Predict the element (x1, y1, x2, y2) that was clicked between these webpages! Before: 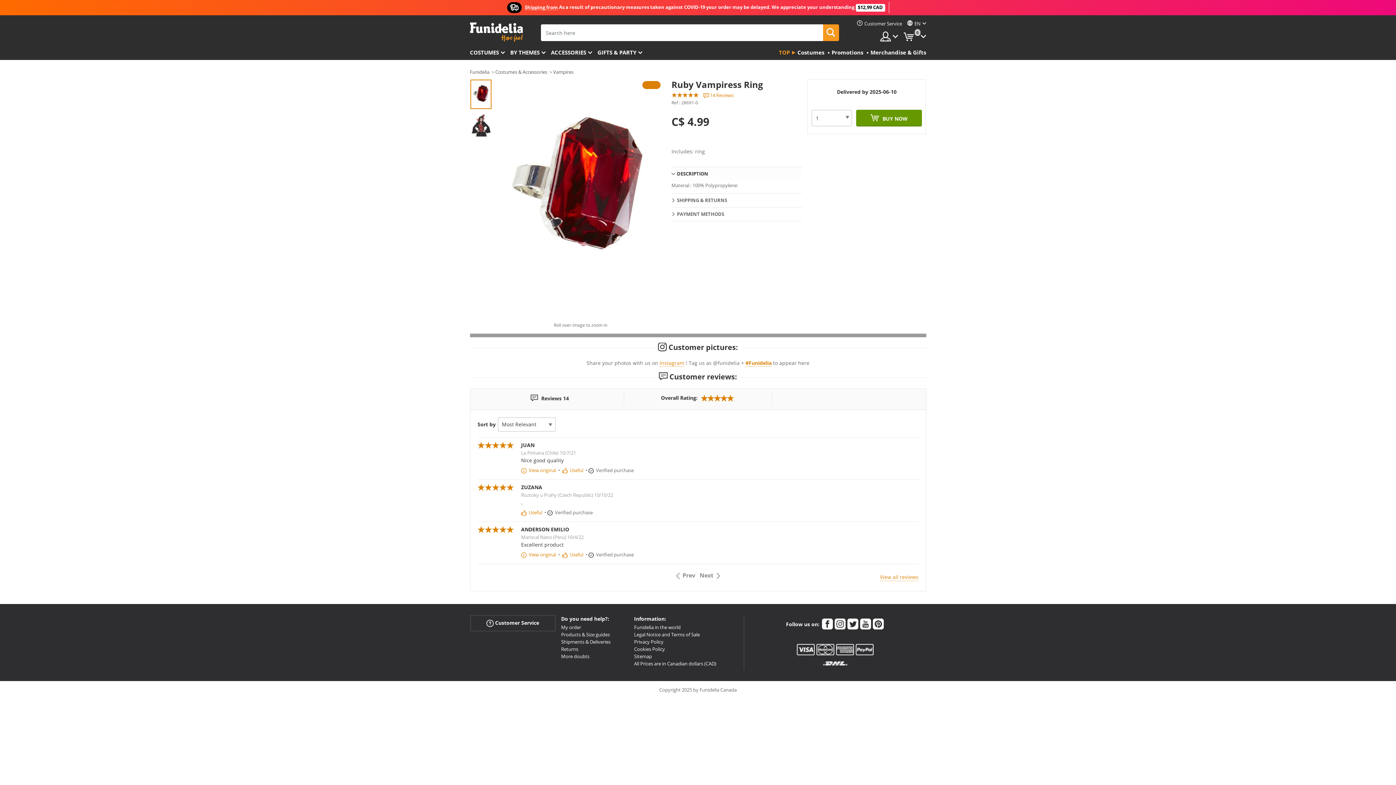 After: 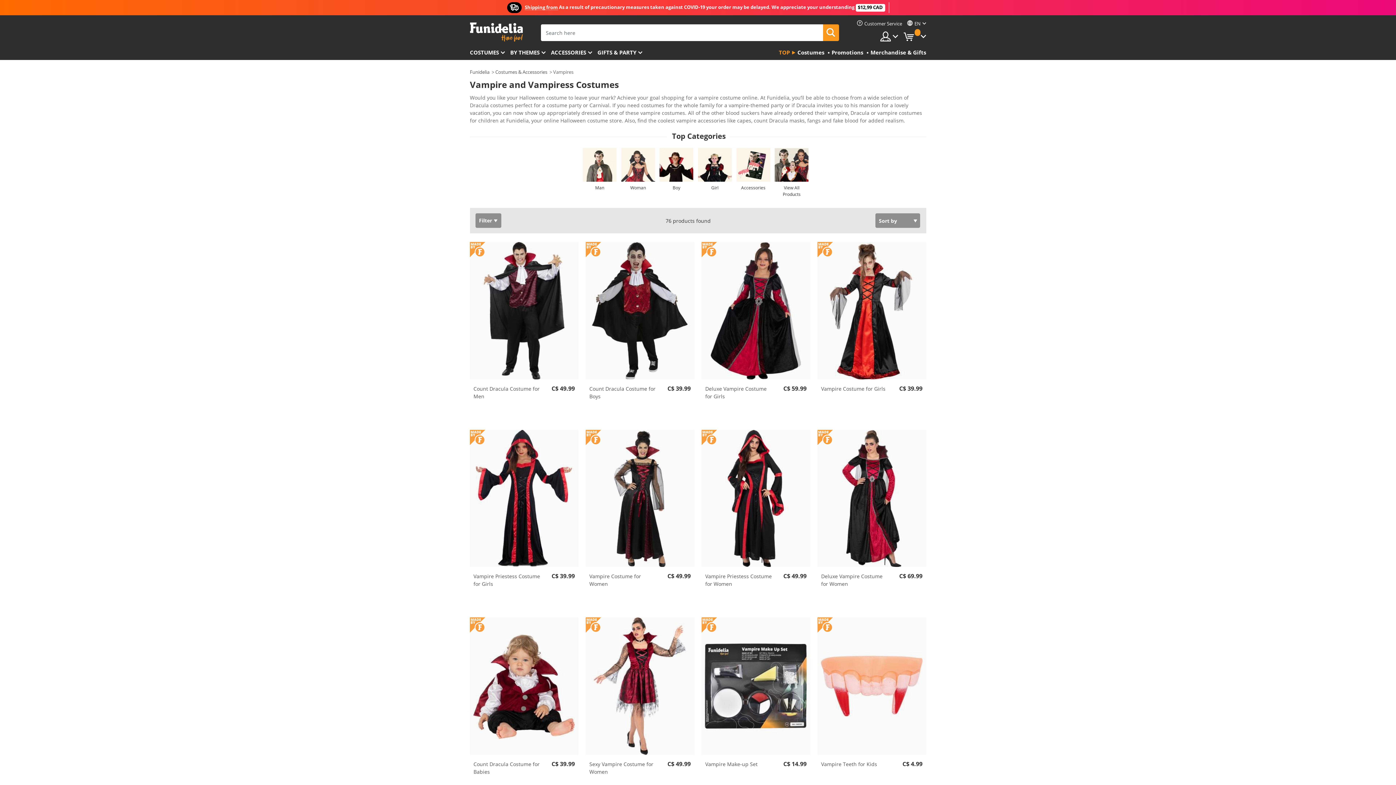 Action: bbox: (553, 68, 573, 75) label: Vampires